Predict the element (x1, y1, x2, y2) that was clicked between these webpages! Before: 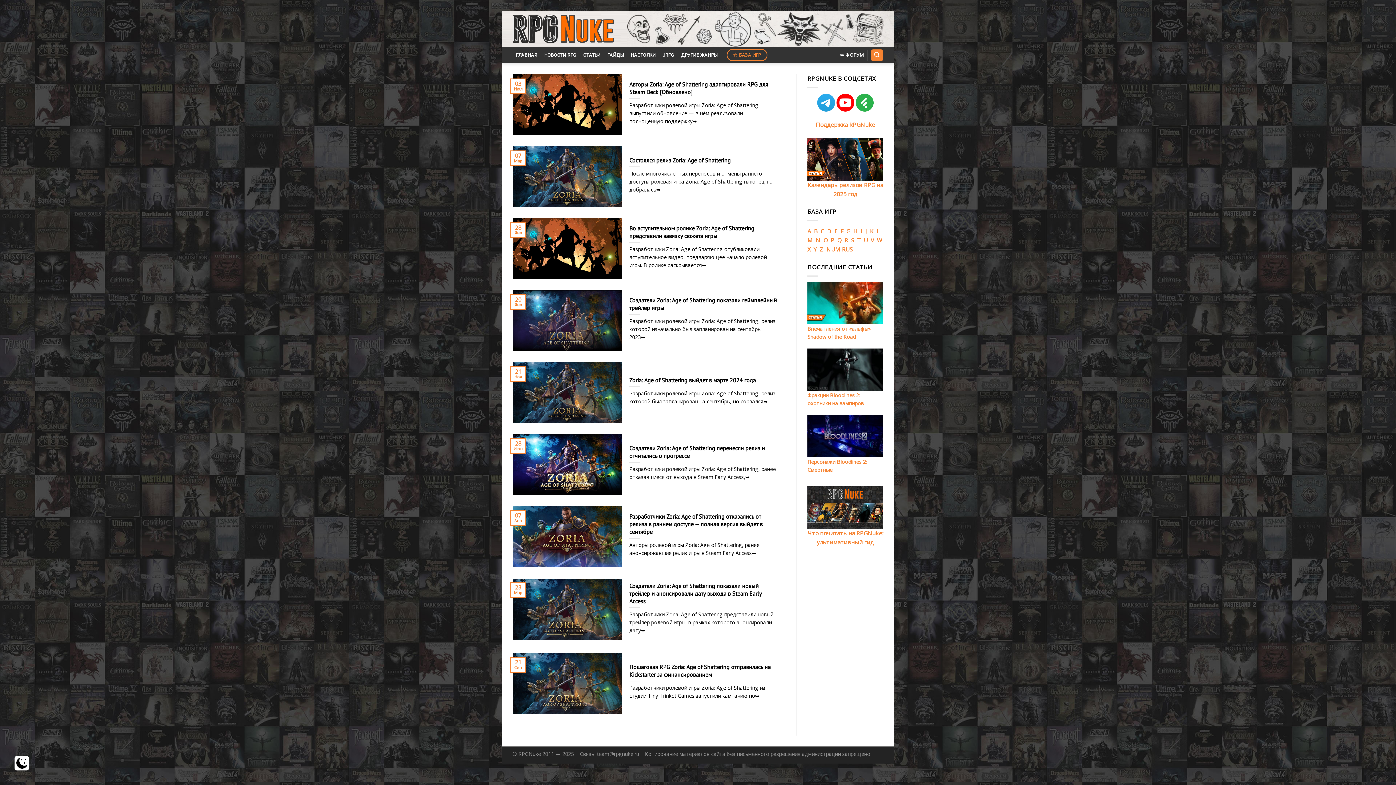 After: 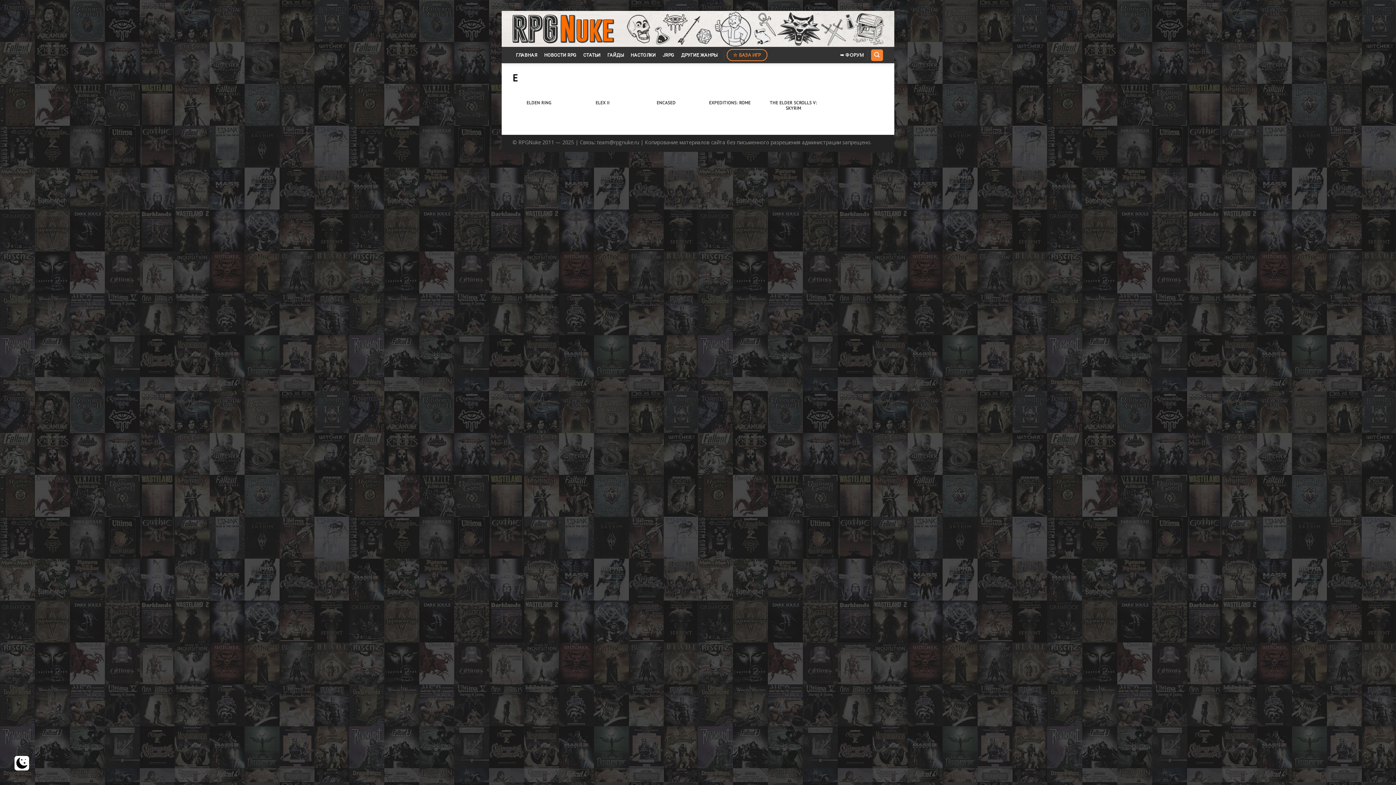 Action: bbox: (834, 227, 837, 235) label: E